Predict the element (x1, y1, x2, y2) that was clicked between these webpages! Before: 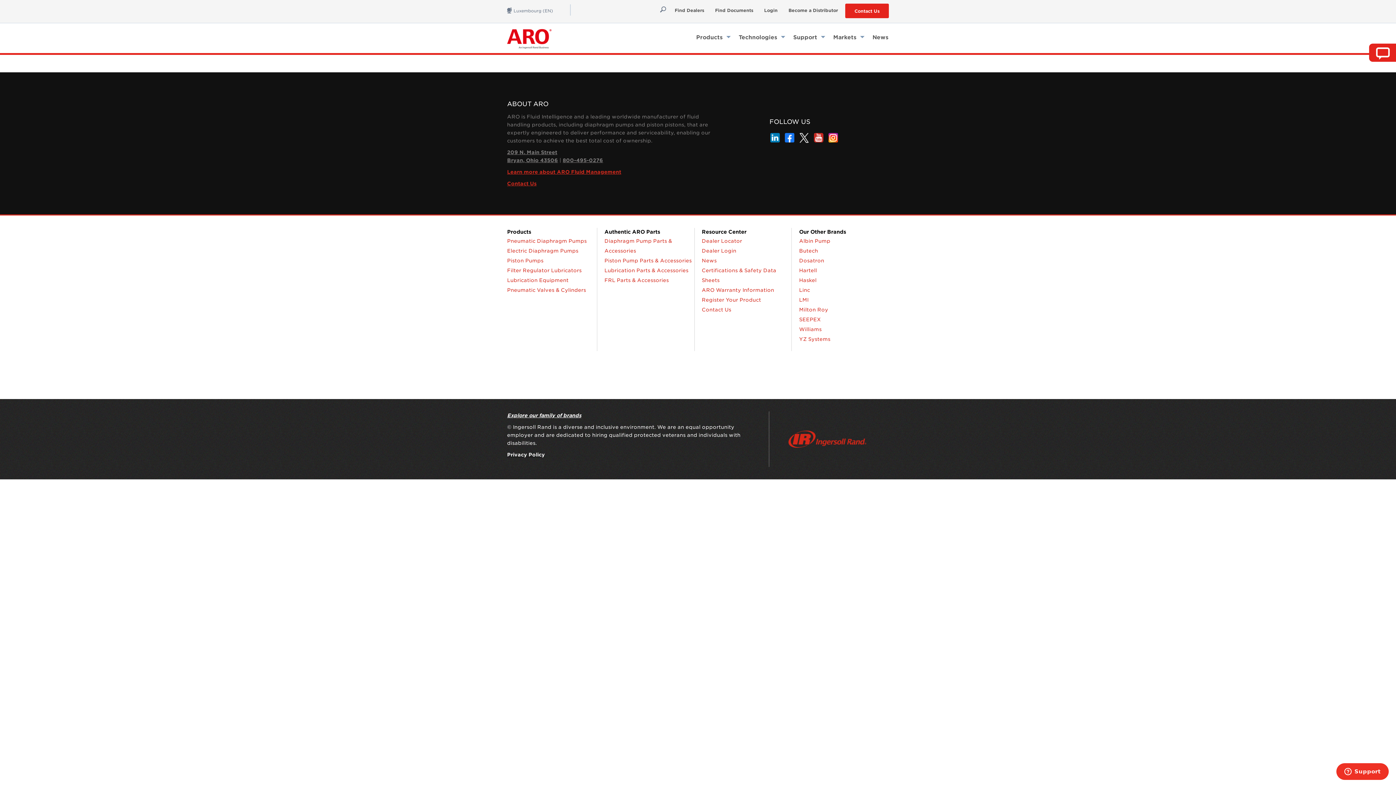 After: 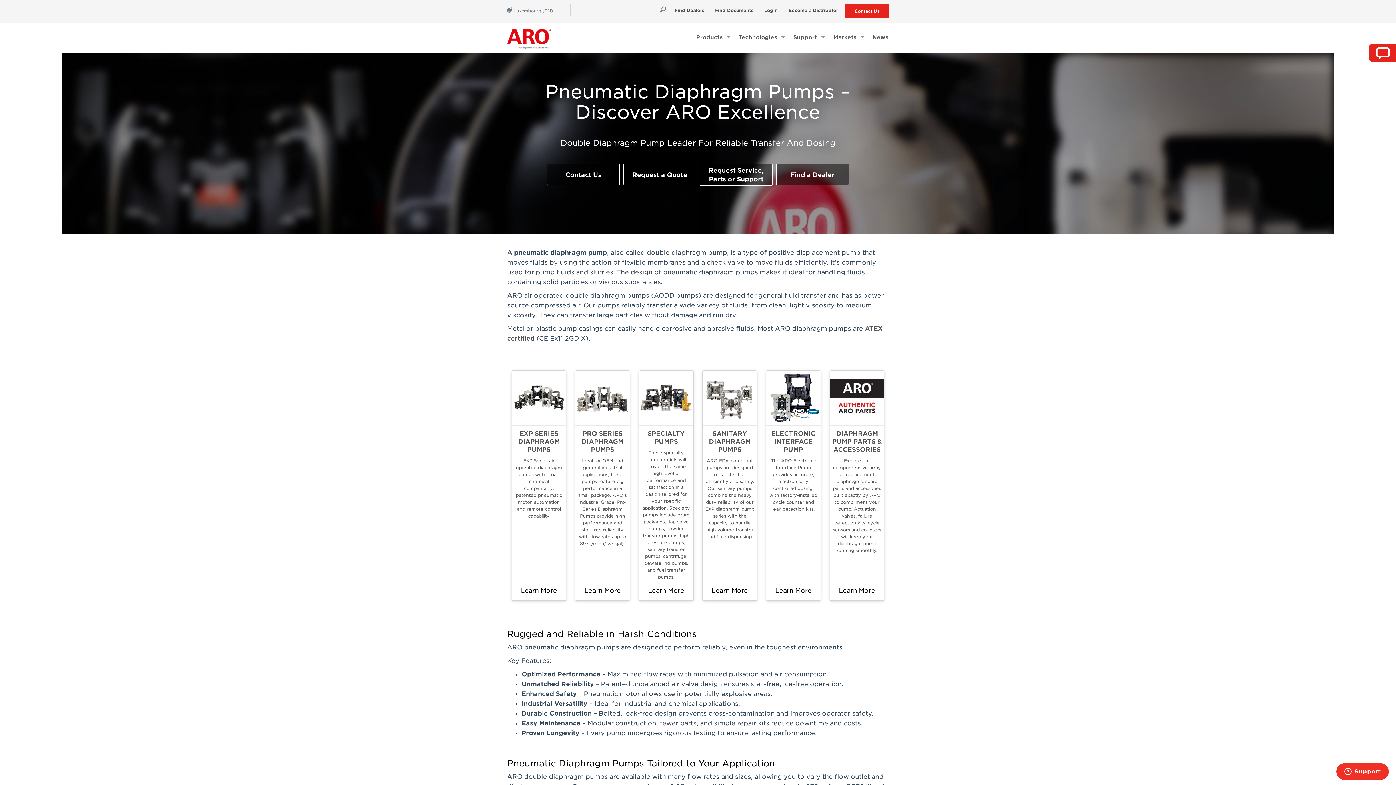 Action: label: Pneumatic Diaphragm Pumps bbox: (507, 238, 586, 244)